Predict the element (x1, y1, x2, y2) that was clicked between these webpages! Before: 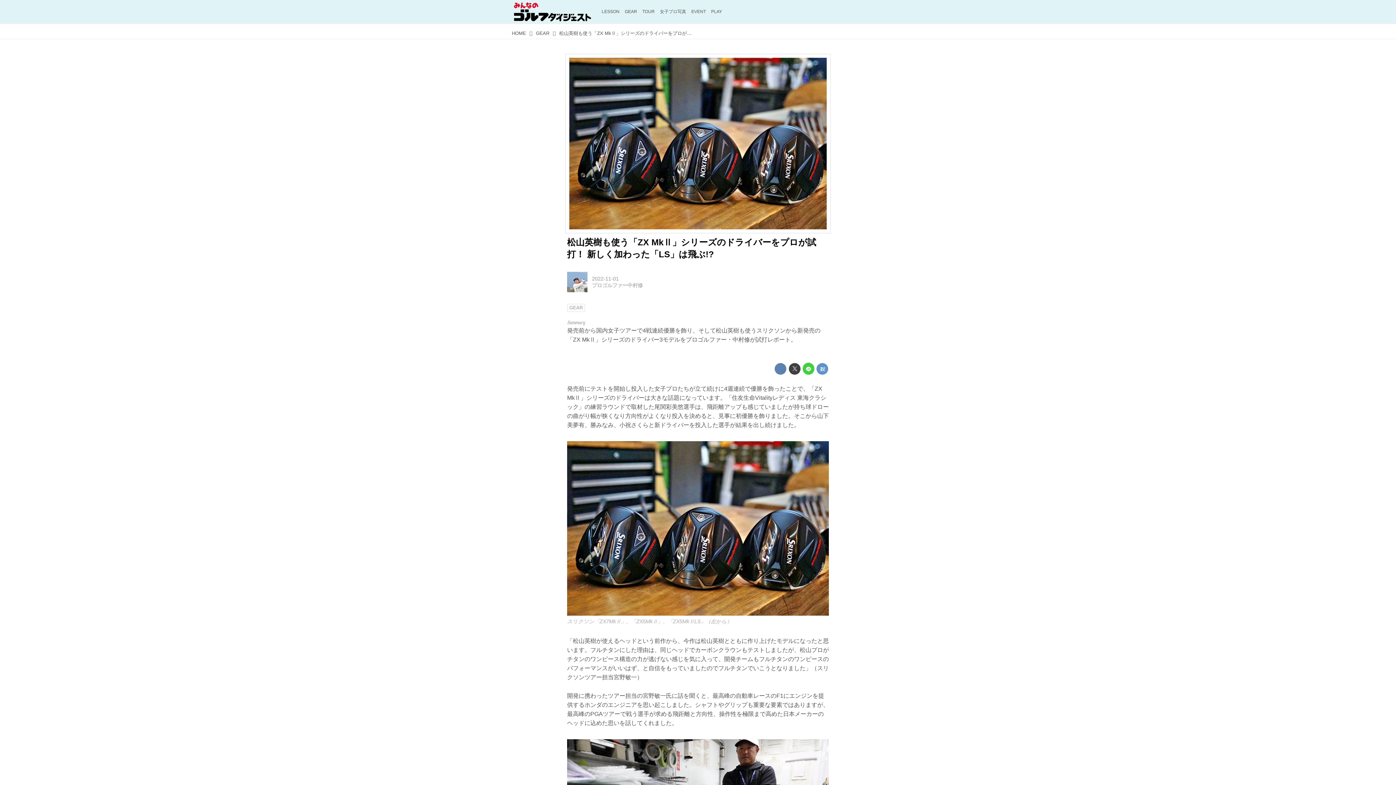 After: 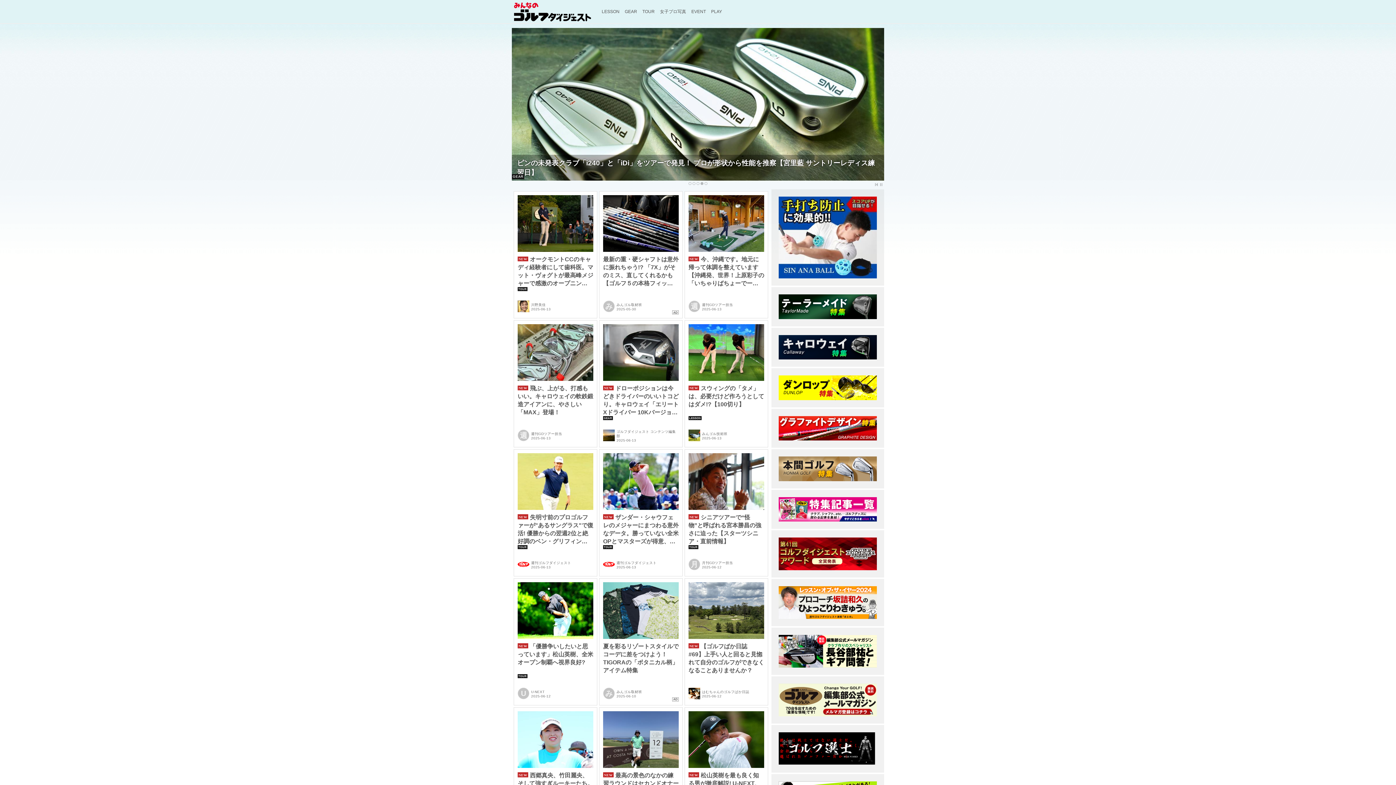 Action: bbox: (512, 0, 599, 23)